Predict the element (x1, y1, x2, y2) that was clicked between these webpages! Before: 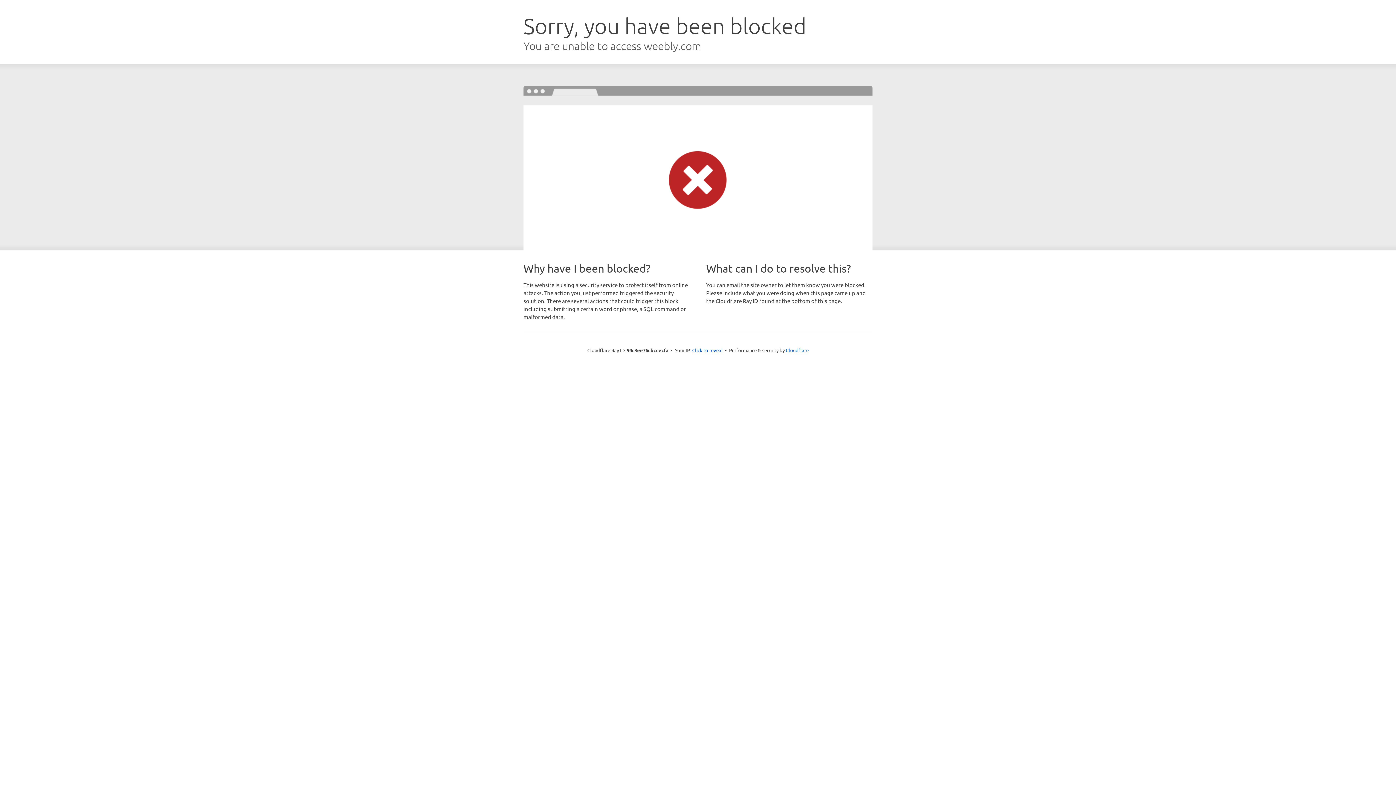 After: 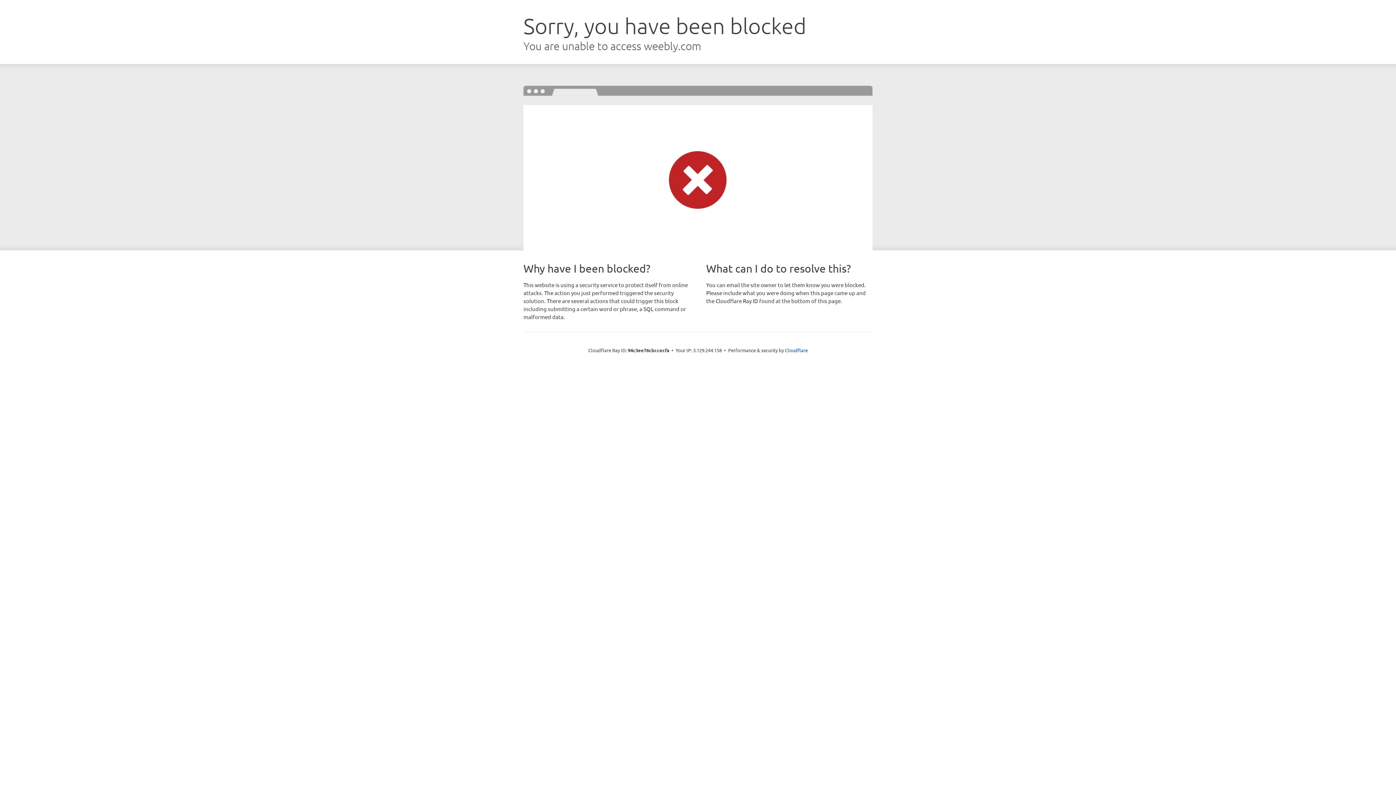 Action: bbox: (692, 346, 722, 353) label: Click to reveal